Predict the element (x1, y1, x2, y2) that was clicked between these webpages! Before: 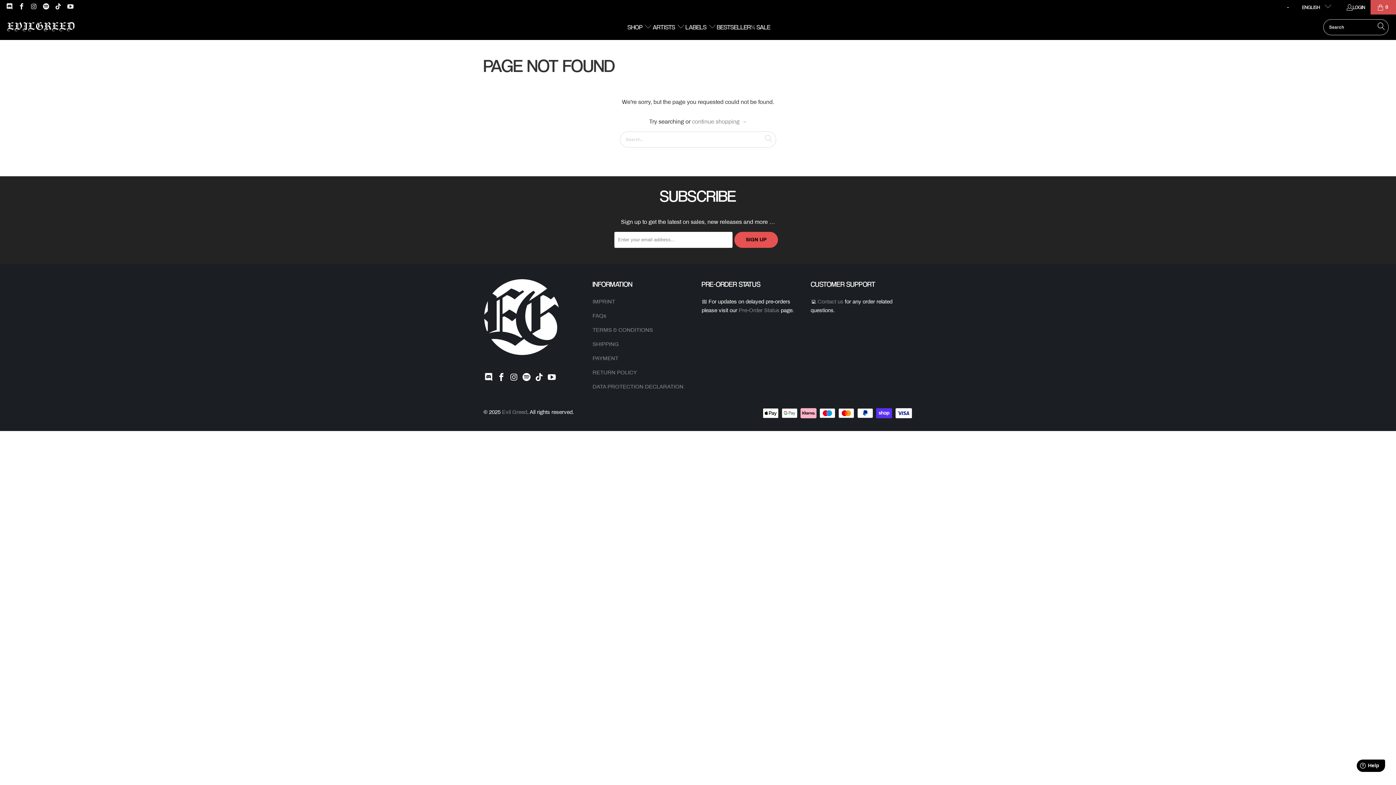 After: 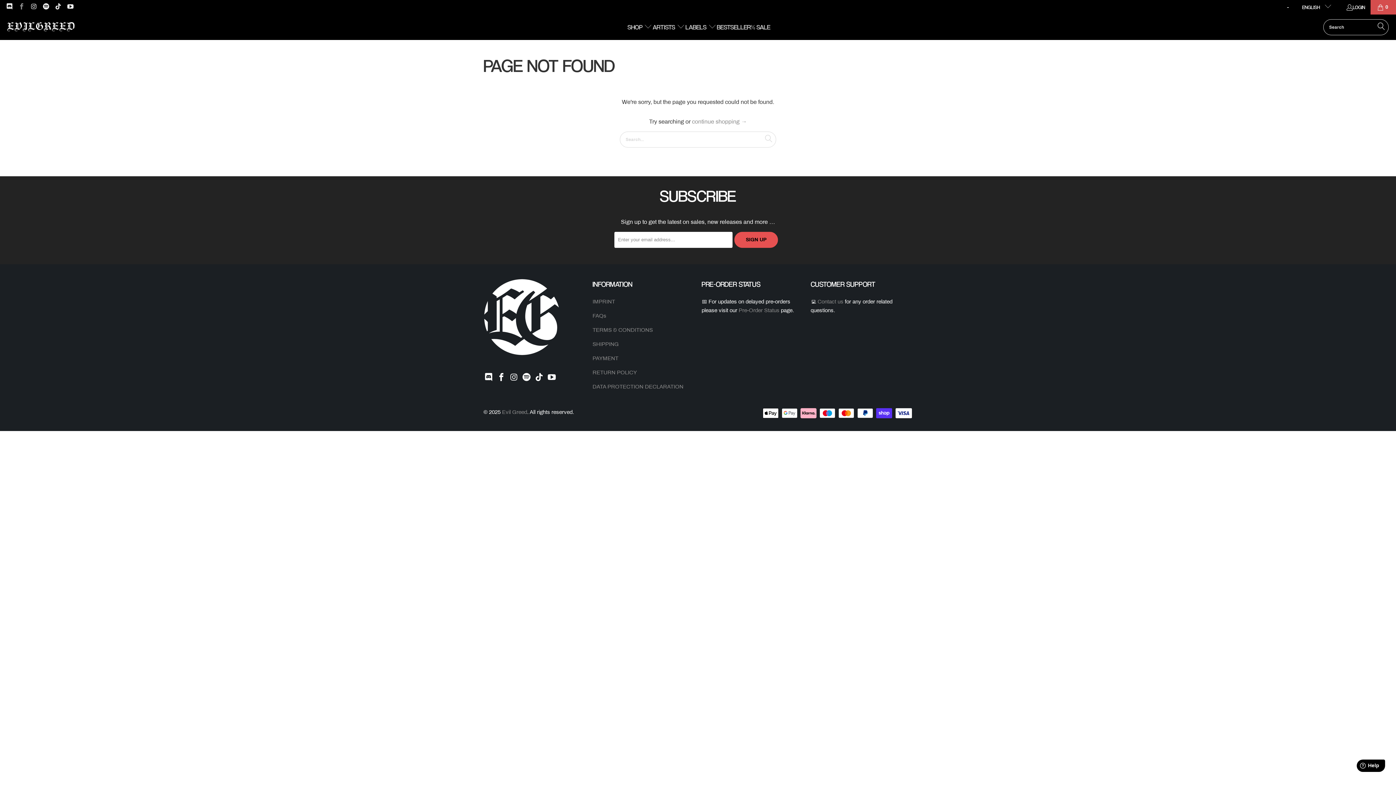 Action: bbox: (17, 4, 24, 10)